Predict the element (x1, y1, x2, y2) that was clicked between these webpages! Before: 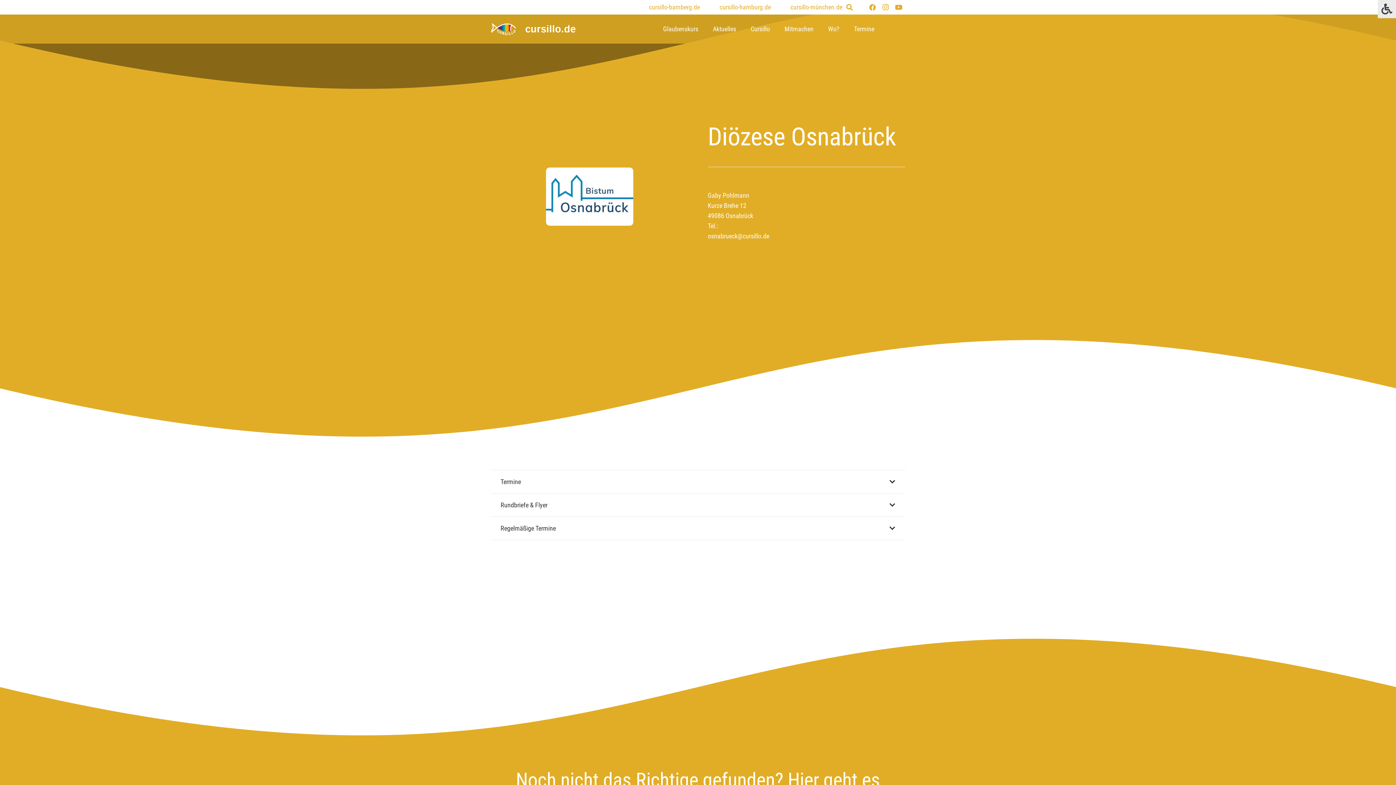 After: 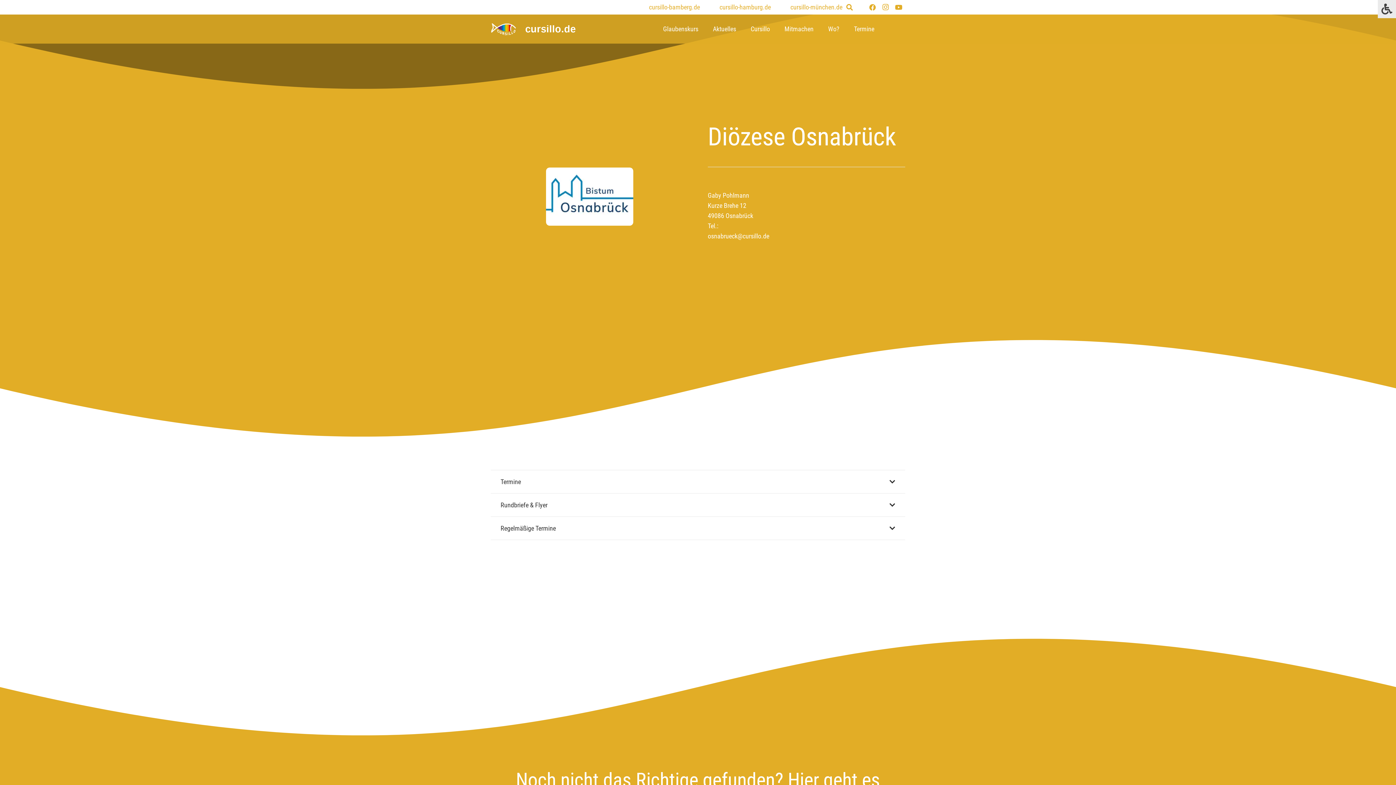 Action: label: osnabrueck@cursillo.de bbox: (708, 232, 769, 240)